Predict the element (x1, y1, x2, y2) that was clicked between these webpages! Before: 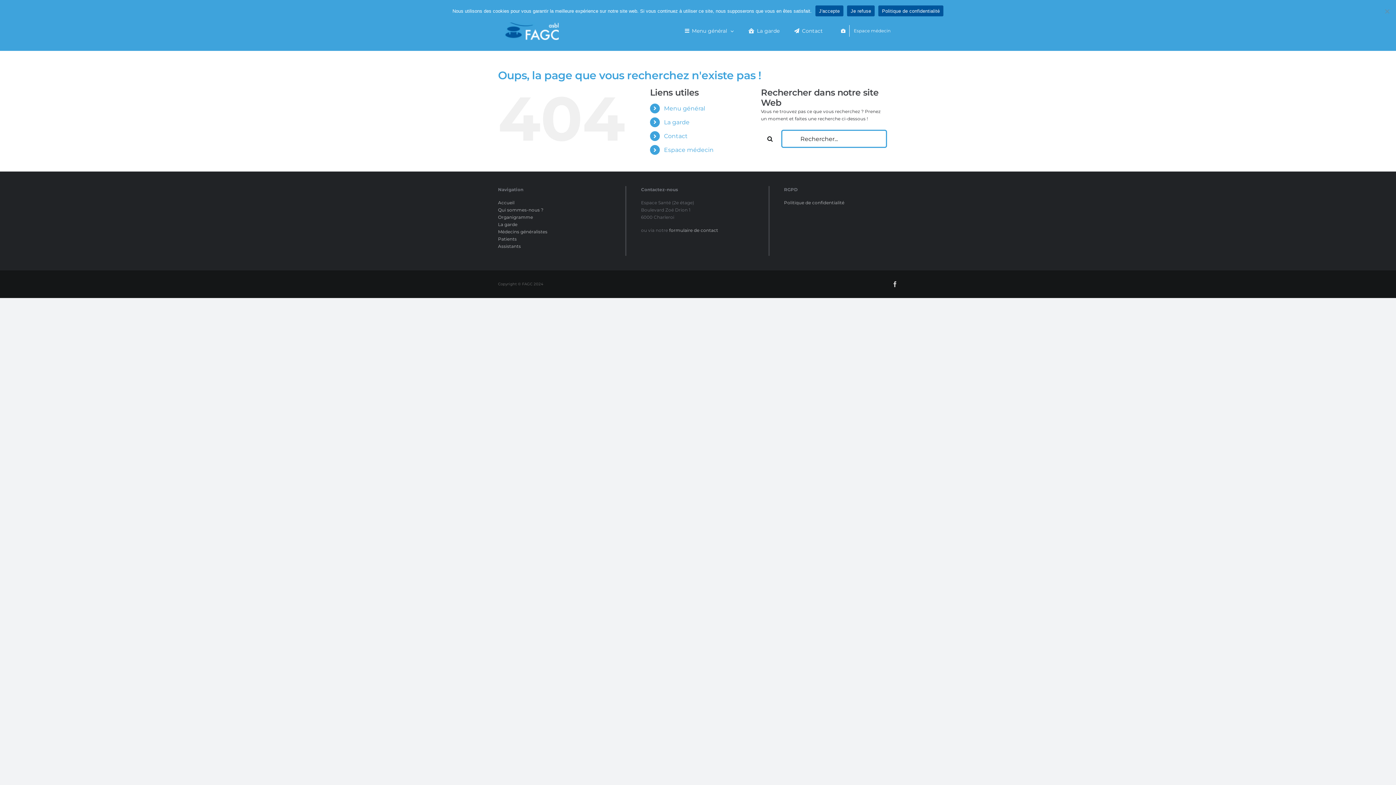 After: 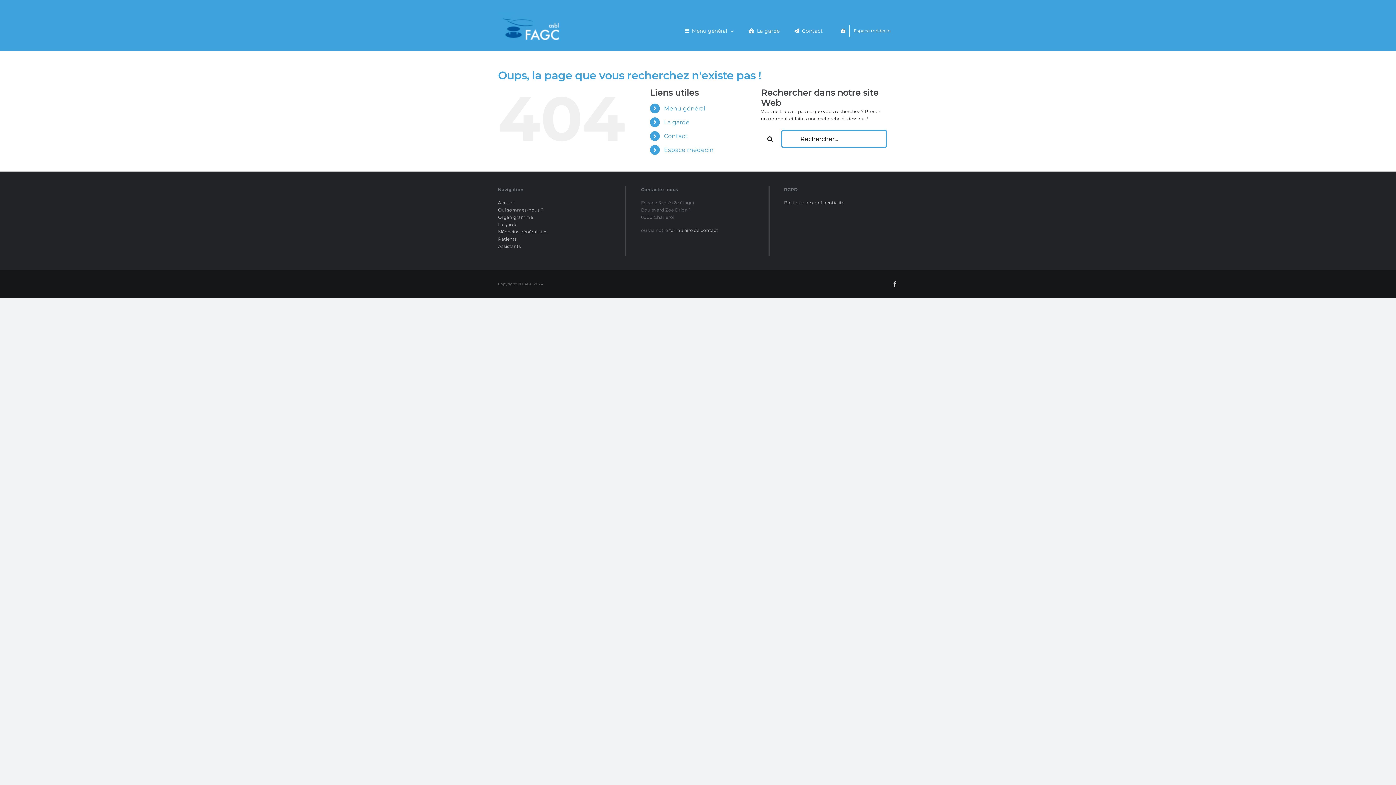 Action: label: J'accepte bbox: (815, 5, 843, 16)